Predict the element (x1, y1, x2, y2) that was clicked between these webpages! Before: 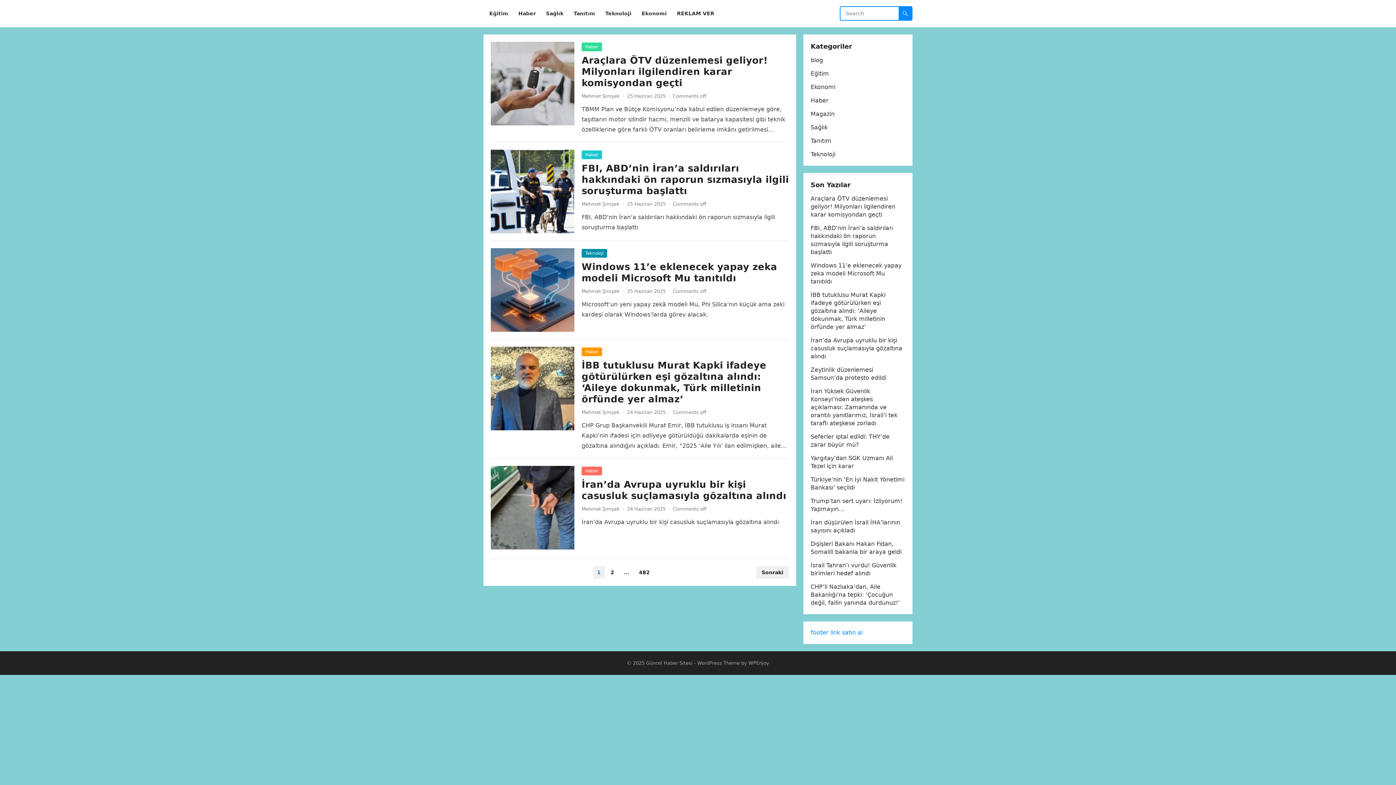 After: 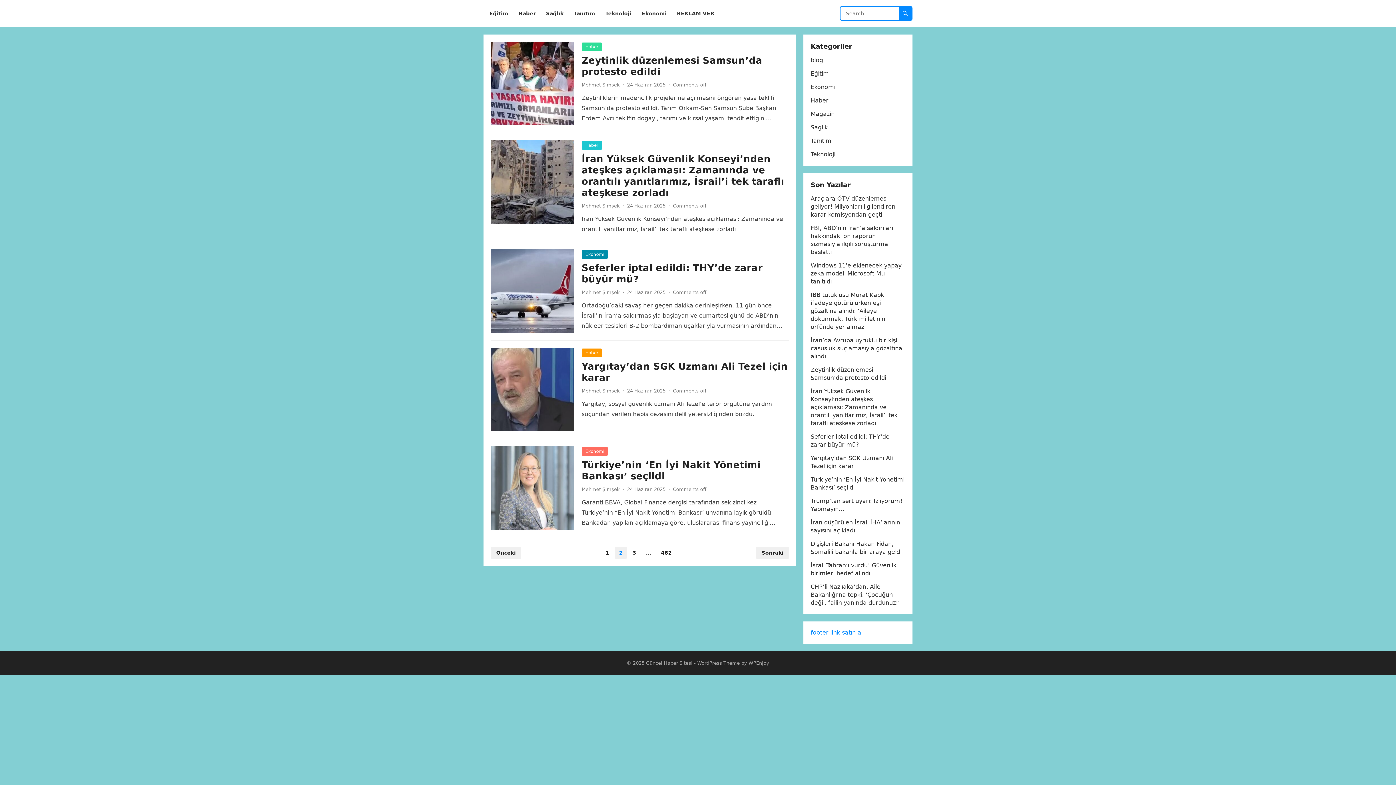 Action: label: Sonraki bbox: (756, 566, 789, 578)